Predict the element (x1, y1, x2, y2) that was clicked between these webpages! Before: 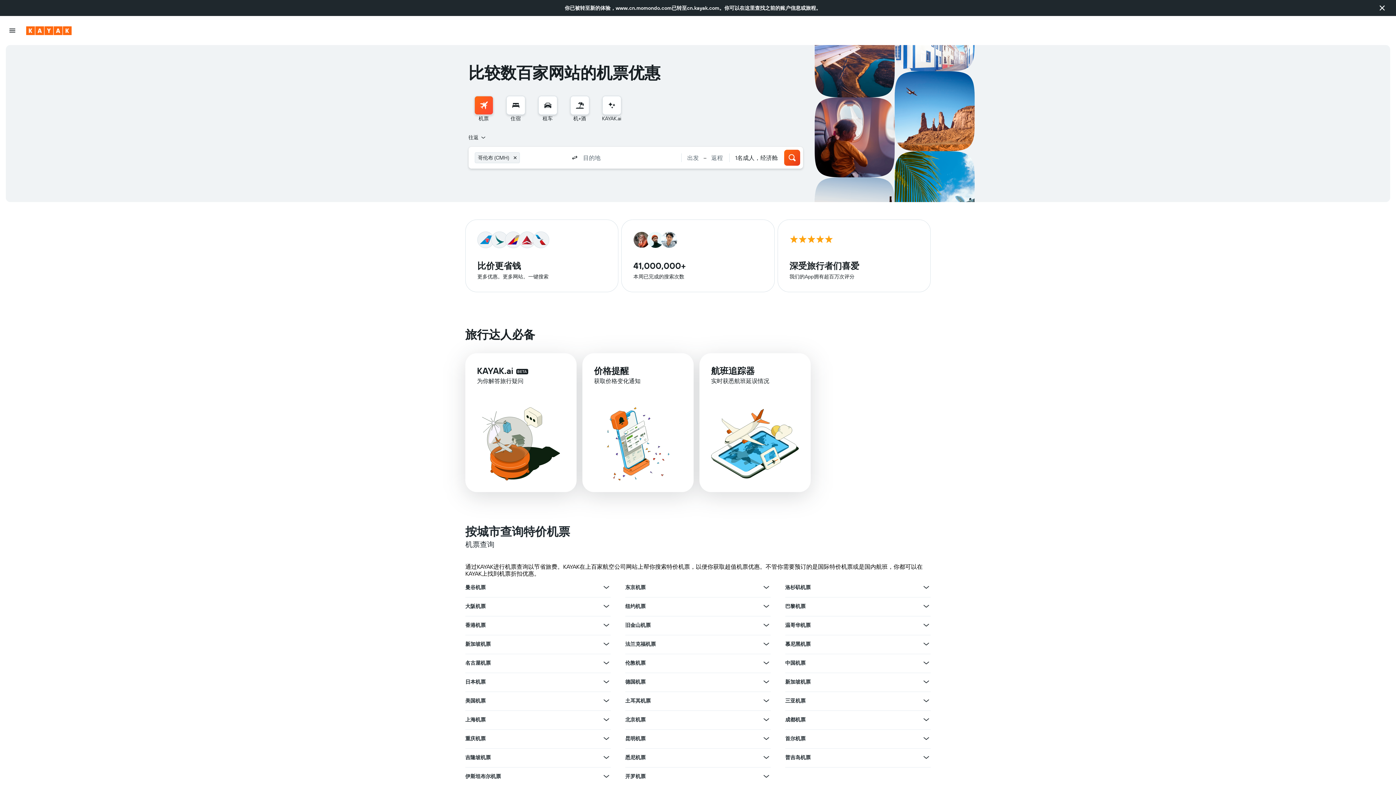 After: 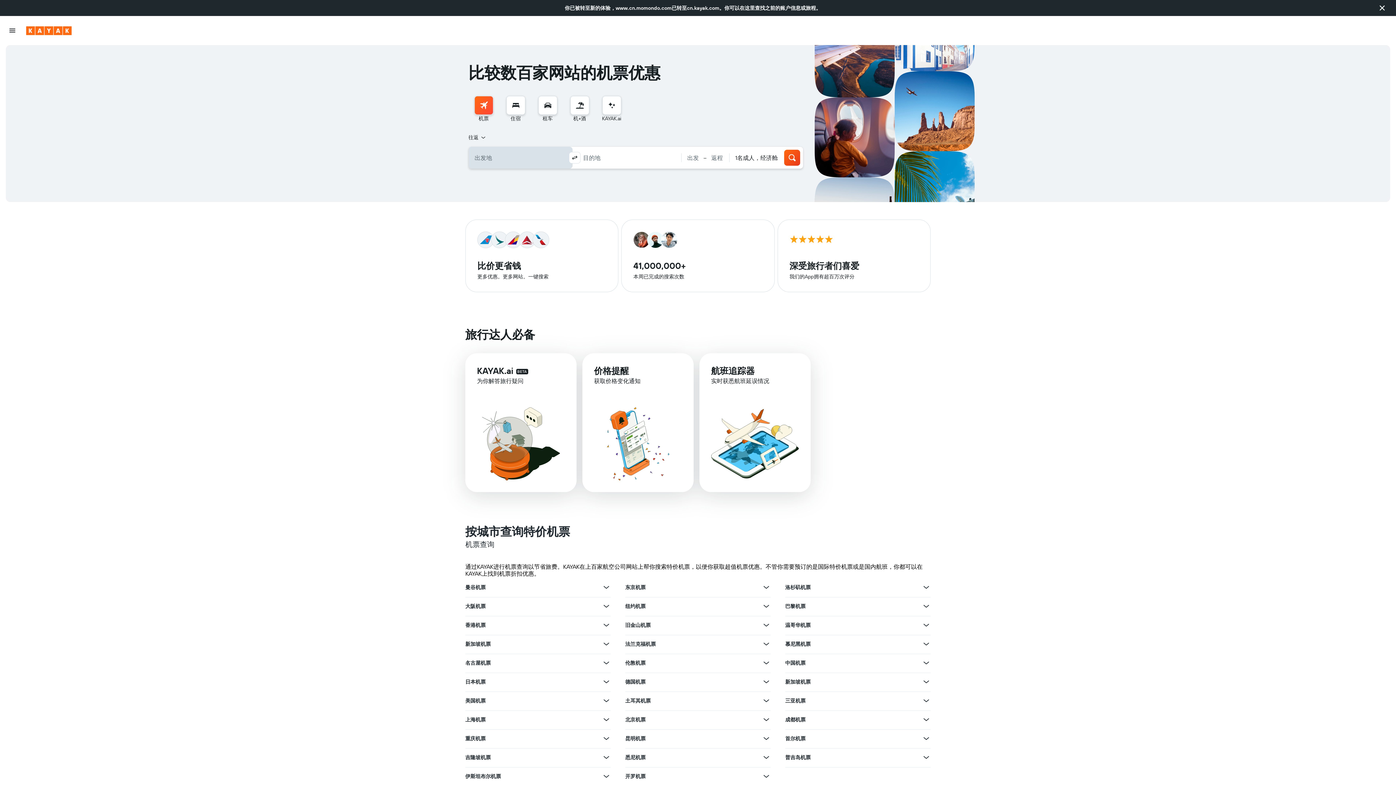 Action: label: Remove value bbox: (510, 152, 519, 162)